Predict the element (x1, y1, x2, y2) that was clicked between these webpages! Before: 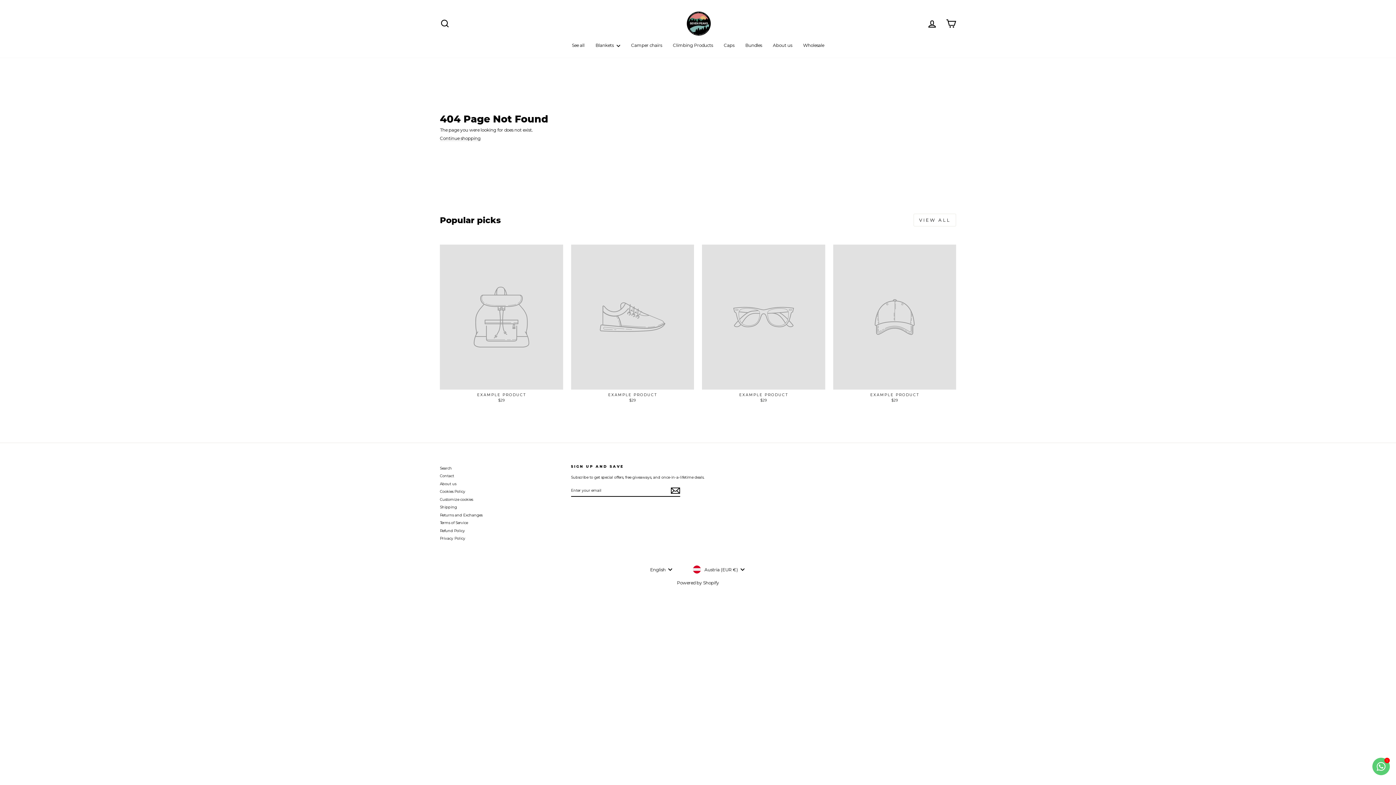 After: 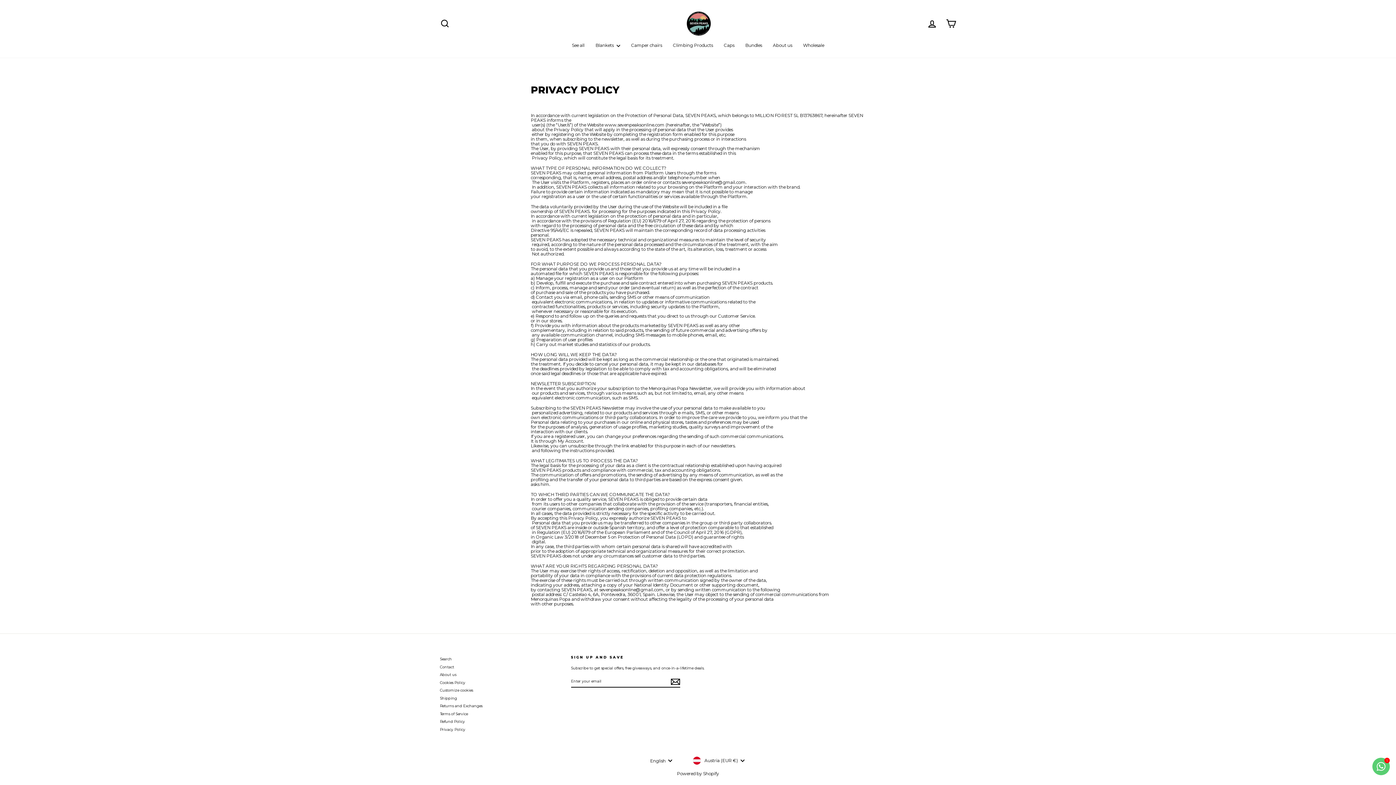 Action: bbox: (440, 535, 465, 542) label: Privacy Policy